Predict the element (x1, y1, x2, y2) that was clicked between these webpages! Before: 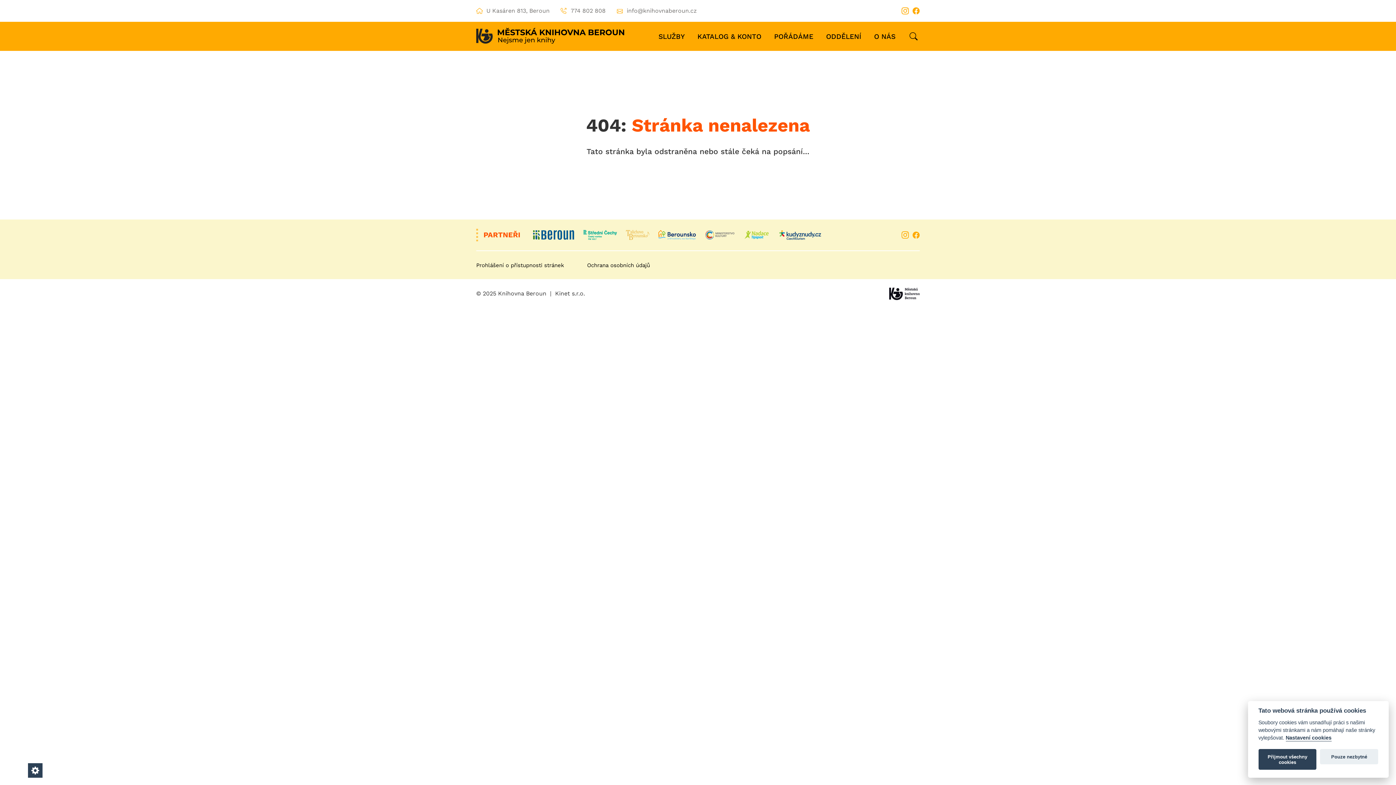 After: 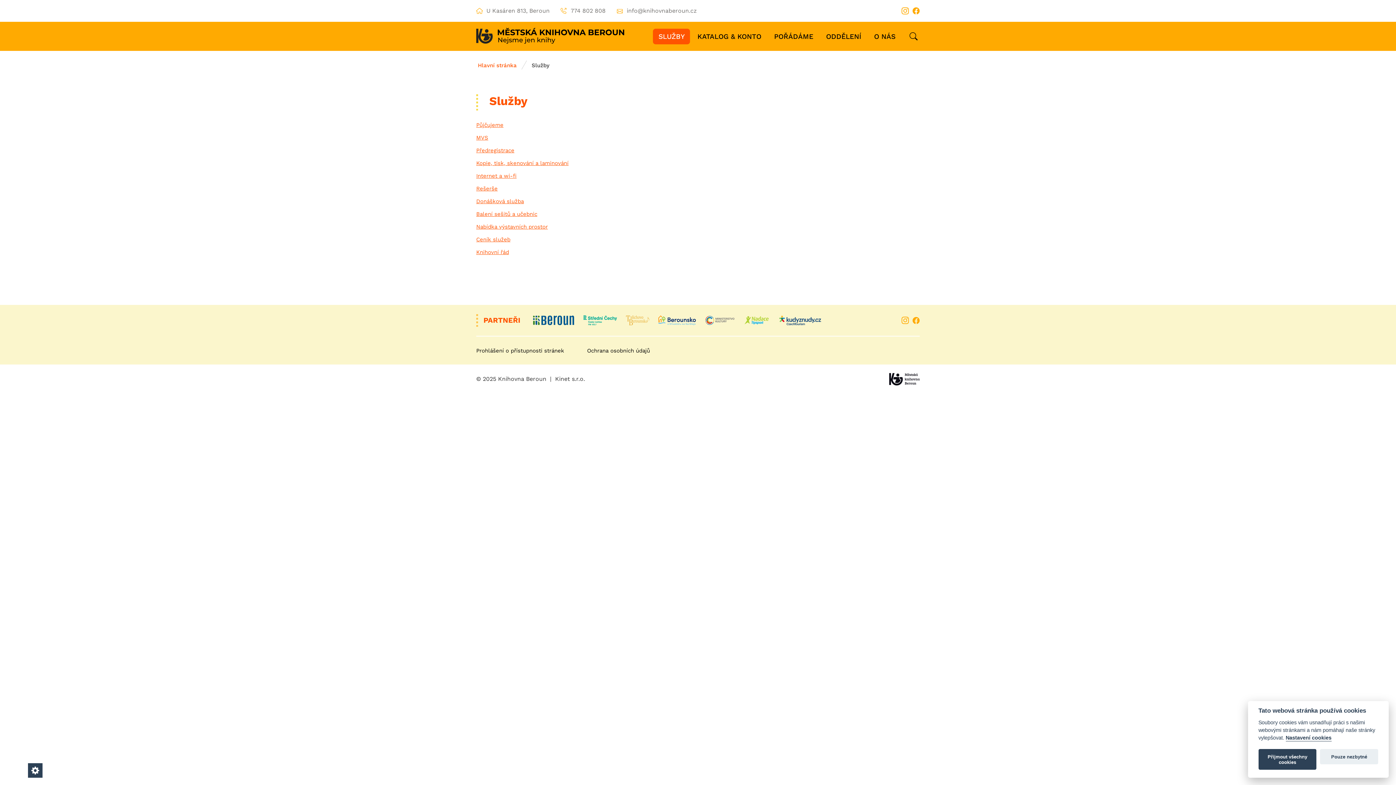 Action: label: SLUŽBY bbox: (653, 28, 690, 44)